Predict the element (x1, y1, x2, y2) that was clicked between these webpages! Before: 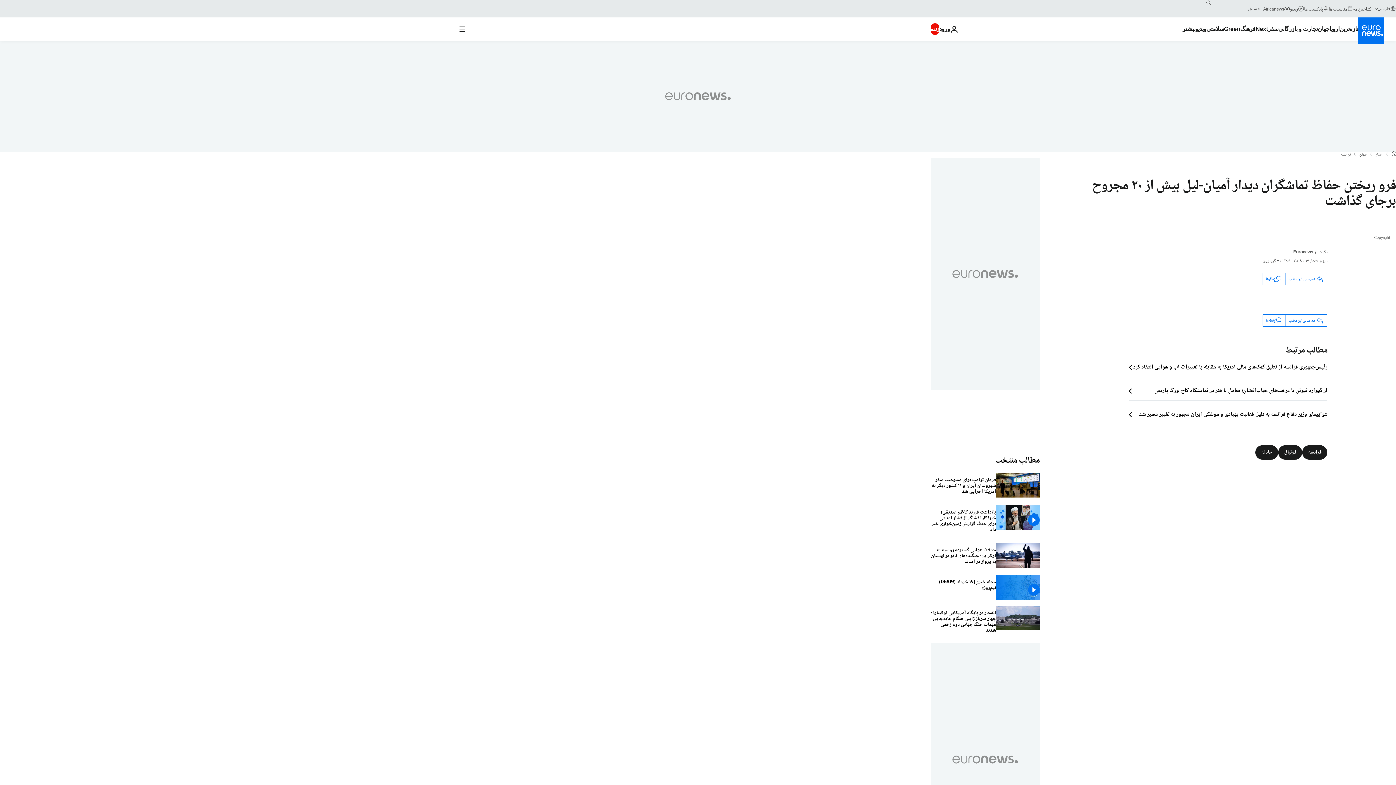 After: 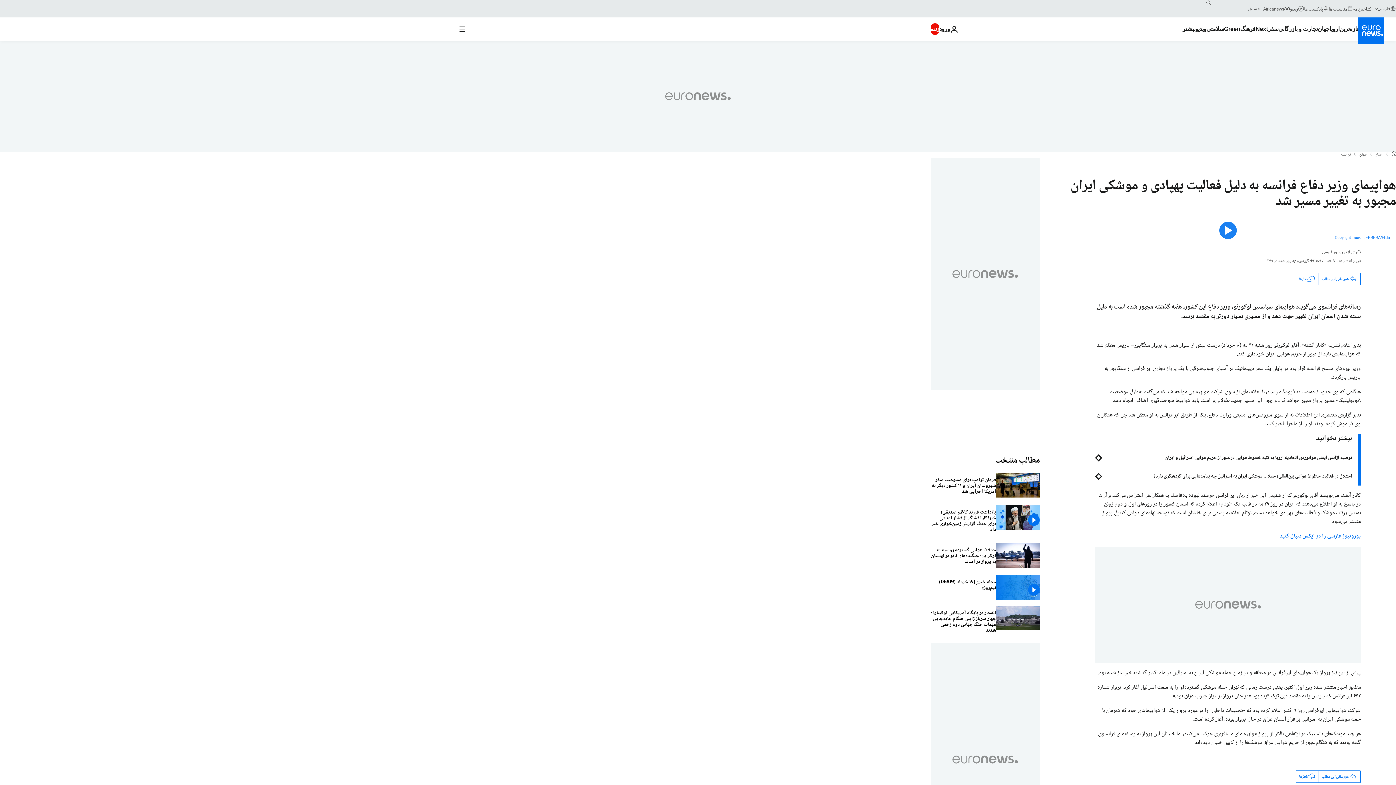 Action: label: هواپیمای وزیر دفاع فرانسه به دلیل فعالیت پهپادی و موشکی ایران مجبور به تغییر مسیر شد  bbox: (1128, 411, 1327, 418)